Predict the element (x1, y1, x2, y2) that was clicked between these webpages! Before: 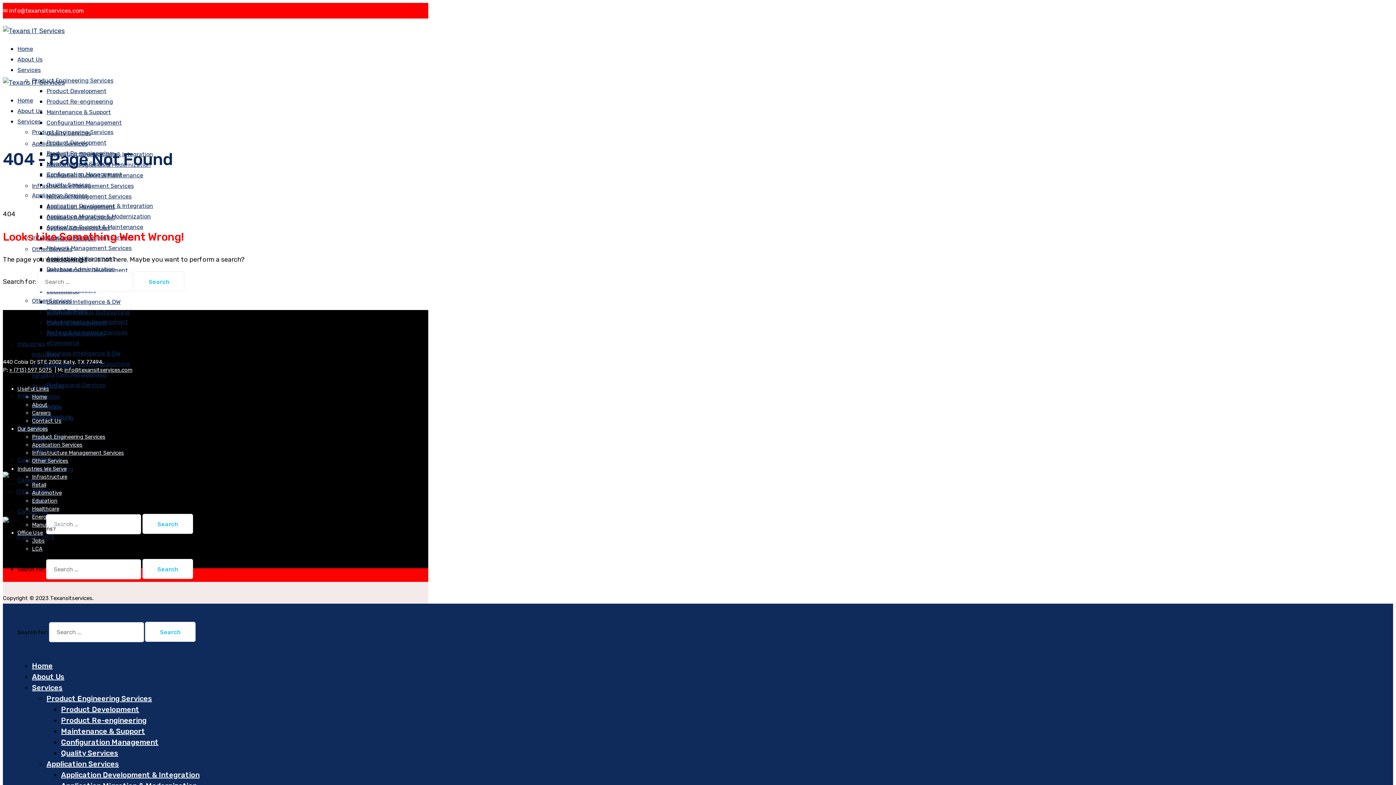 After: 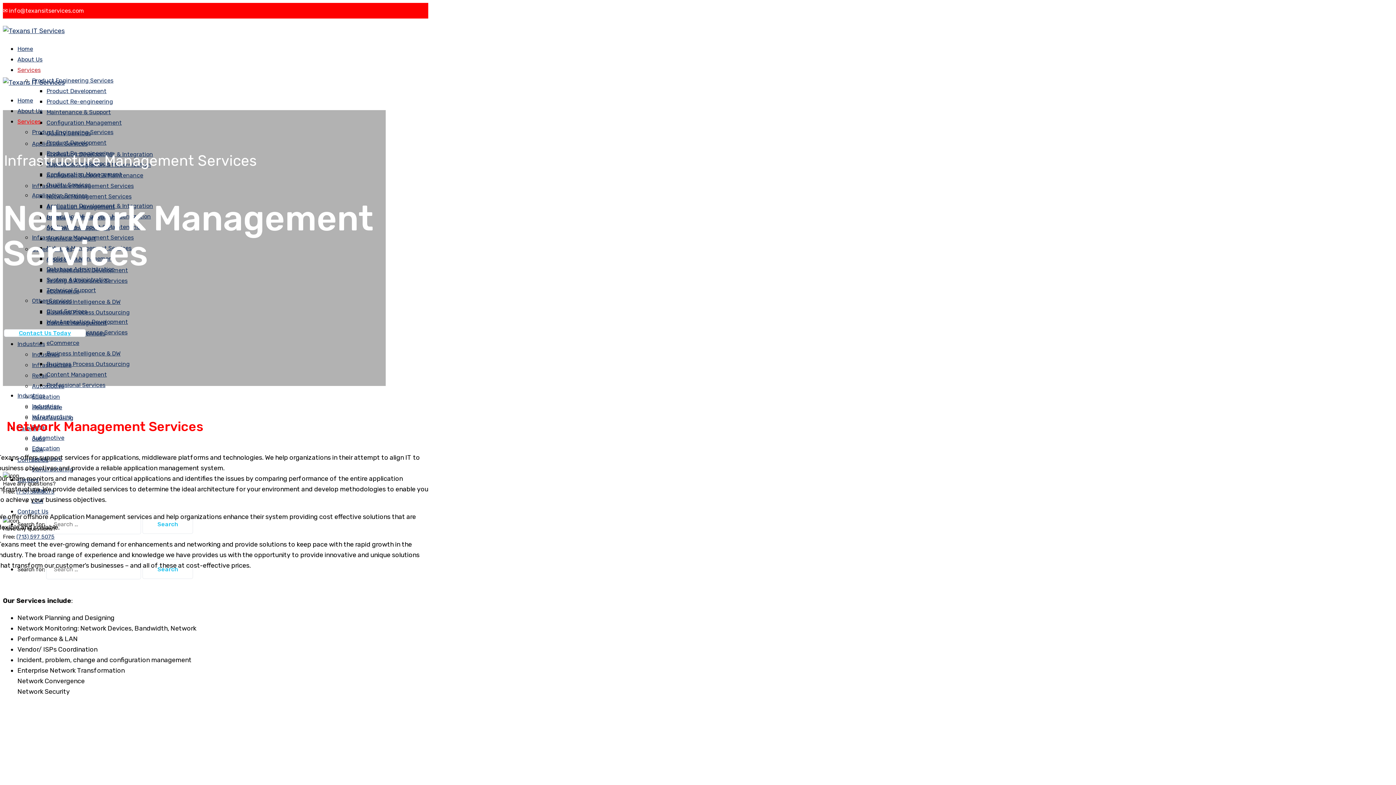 Action: label: Network Management Services bbox: (46, 193, 131, 200)